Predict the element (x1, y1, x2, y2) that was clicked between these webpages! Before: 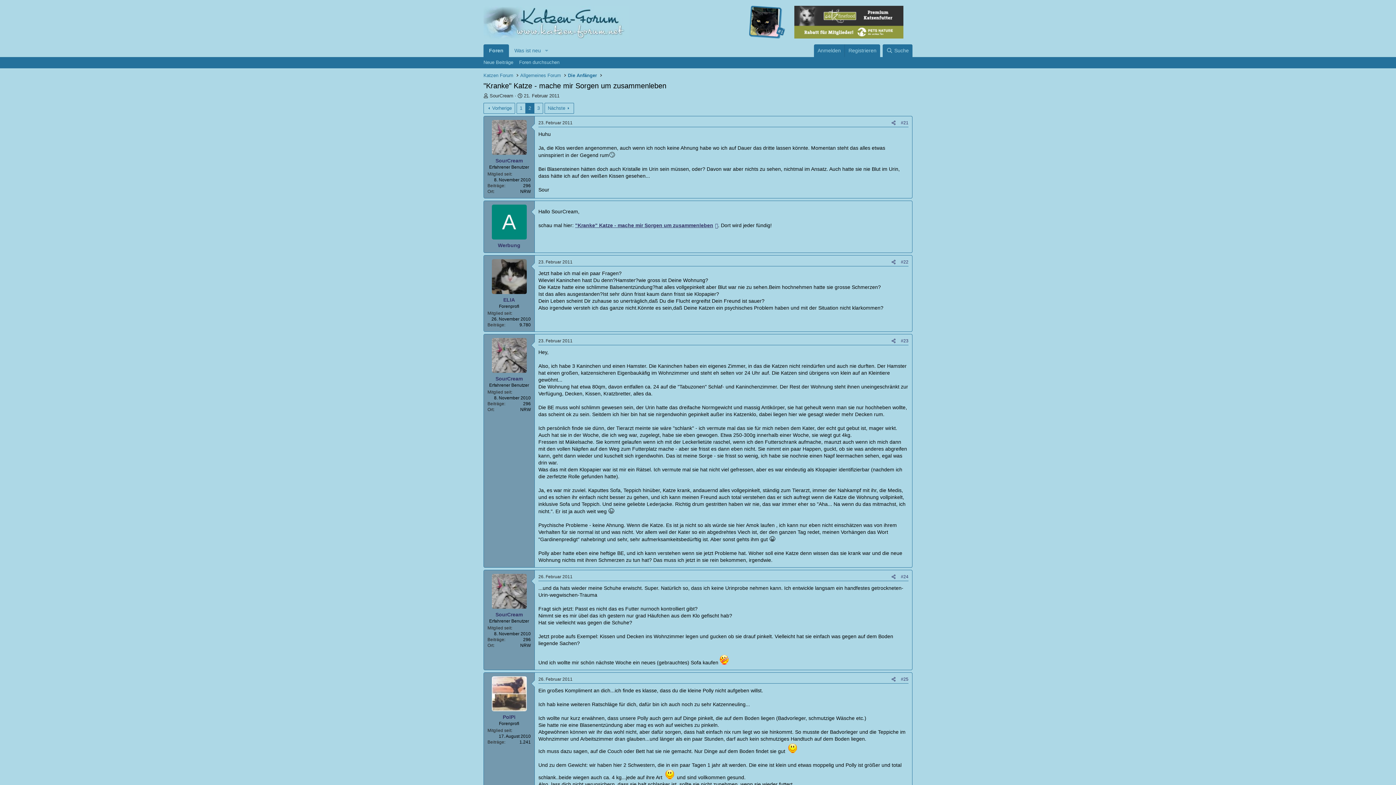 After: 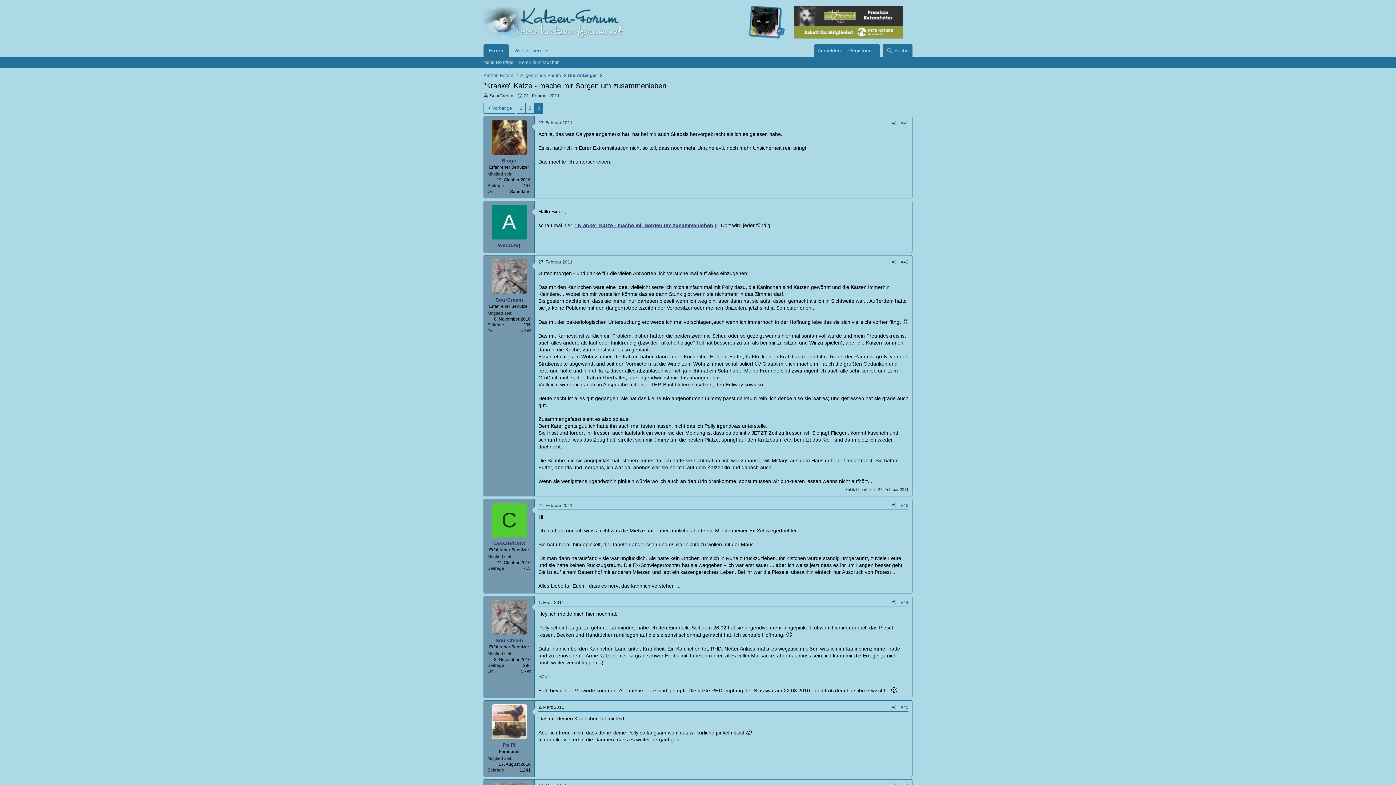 Action: label: Nächste bbox: (544, 102, 574, 113)